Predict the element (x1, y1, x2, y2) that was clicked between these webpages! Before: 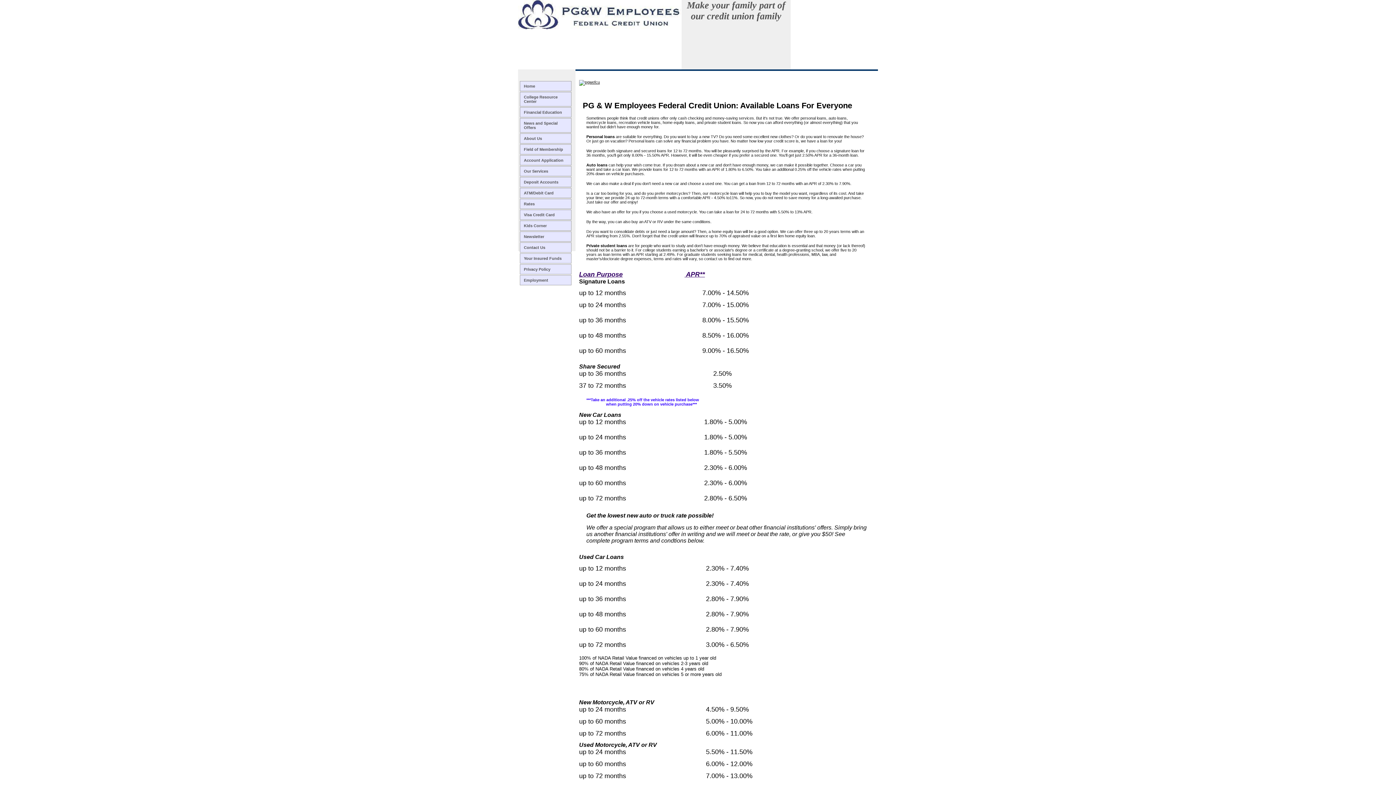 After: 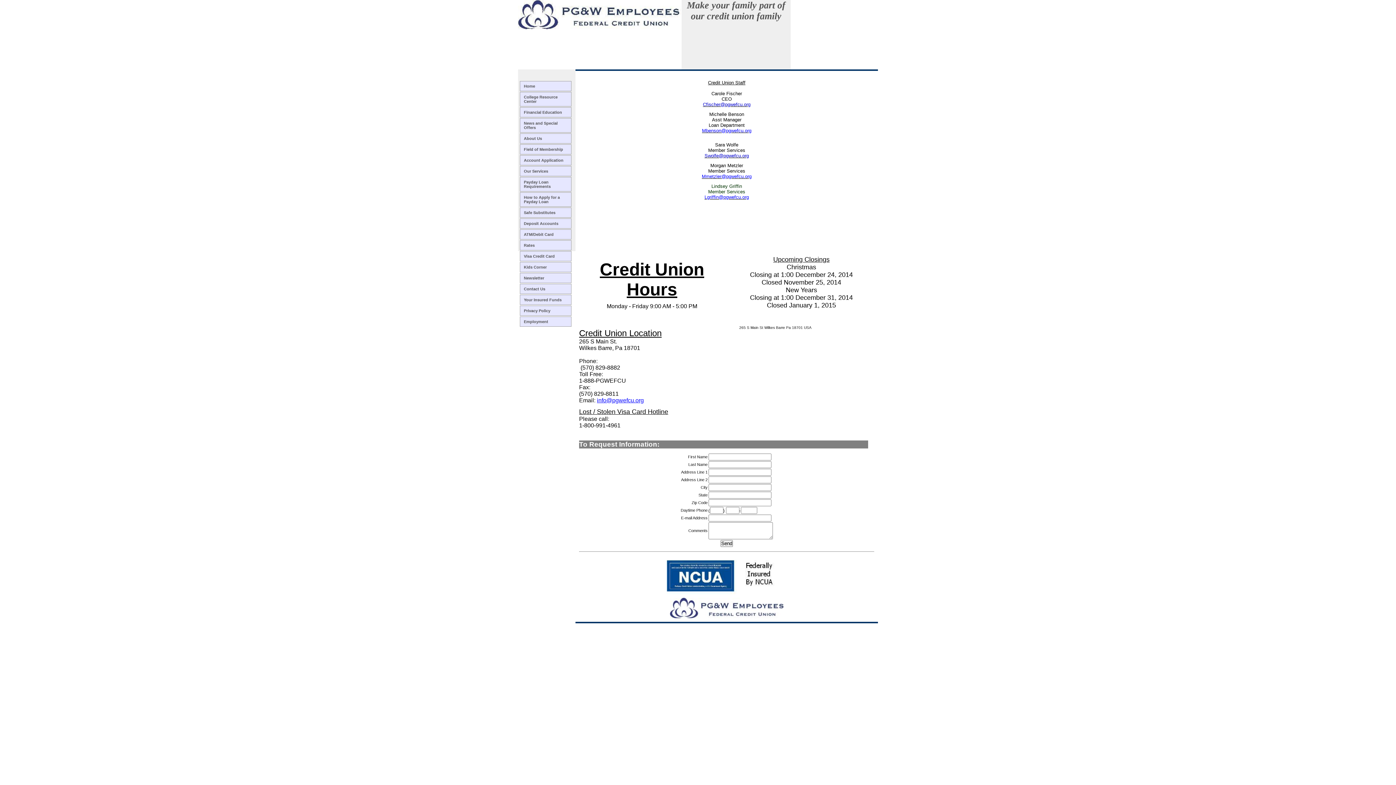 Action: label: Contact Us bbox: (520, 242, 571, 252)